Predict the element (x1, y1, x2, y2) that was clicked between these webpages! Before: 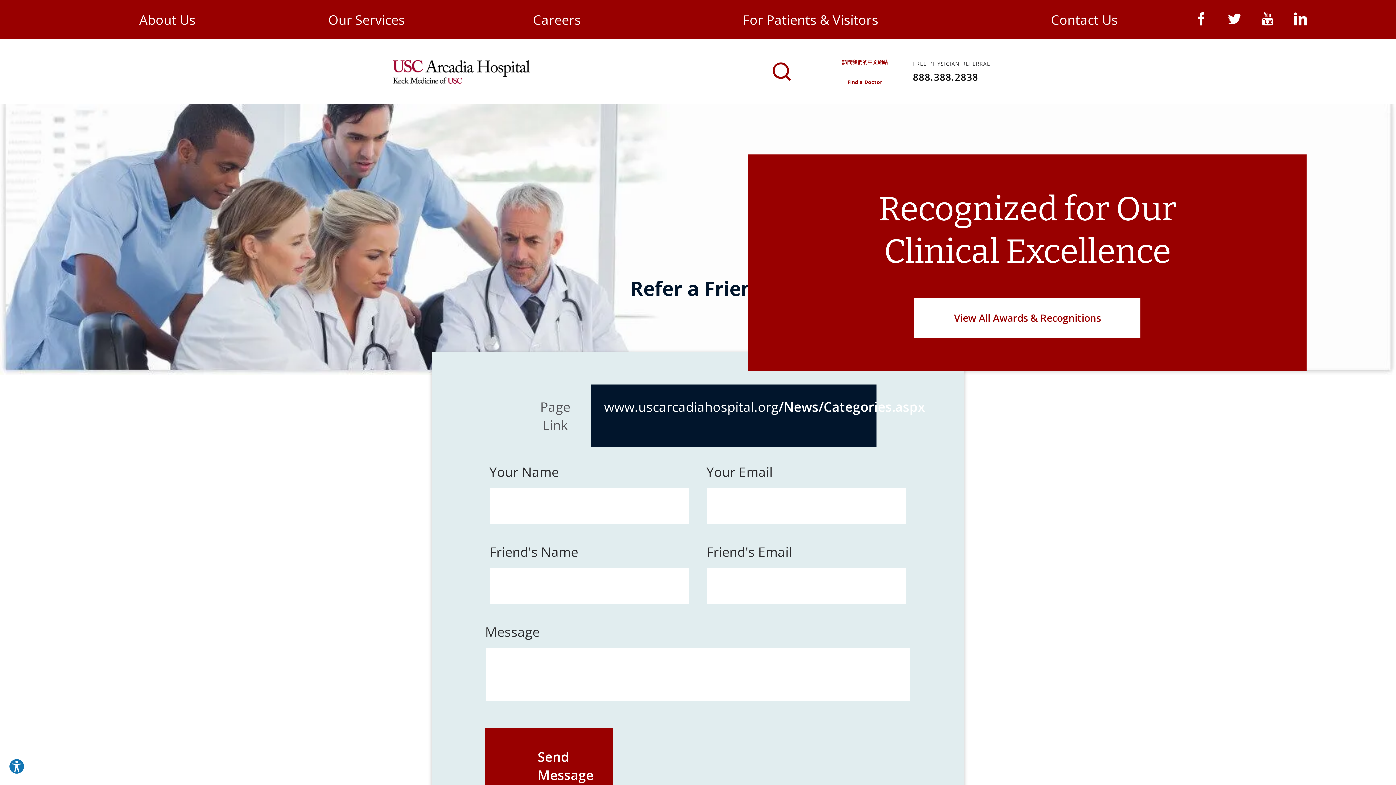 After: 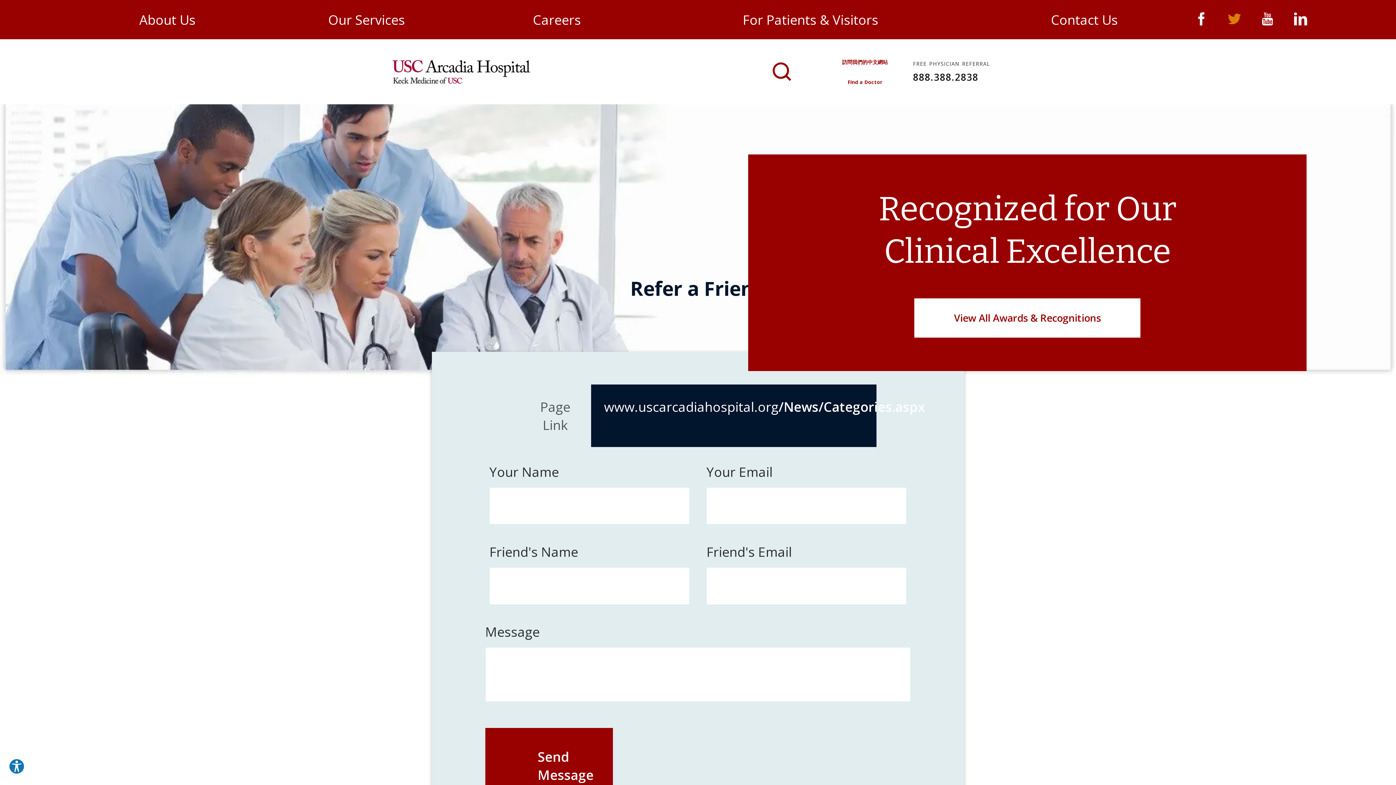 Action: bbox: (1221, 6, 1248, 32)